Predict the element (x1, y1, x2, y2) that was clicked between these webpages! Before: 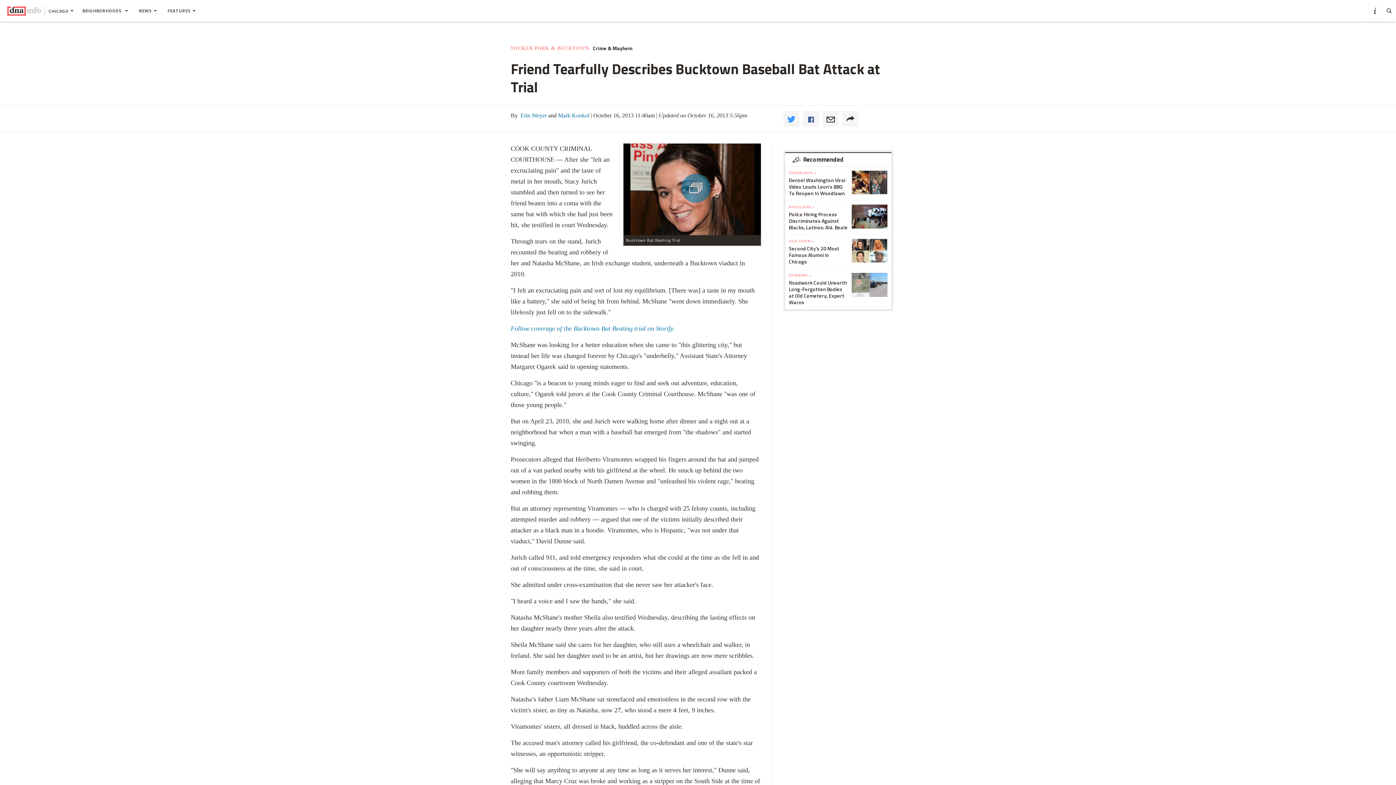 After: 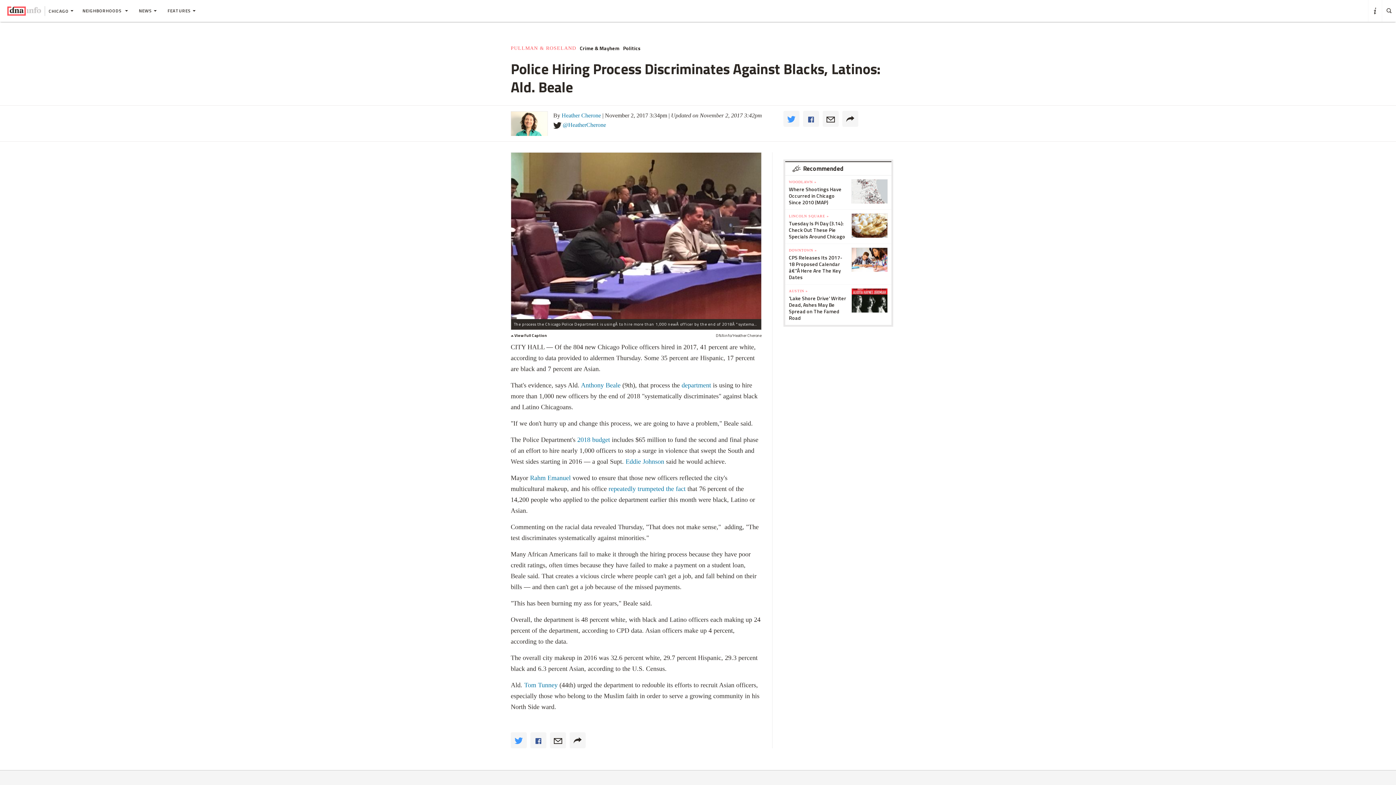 Action: bbox: (851, 255, 888, 279)